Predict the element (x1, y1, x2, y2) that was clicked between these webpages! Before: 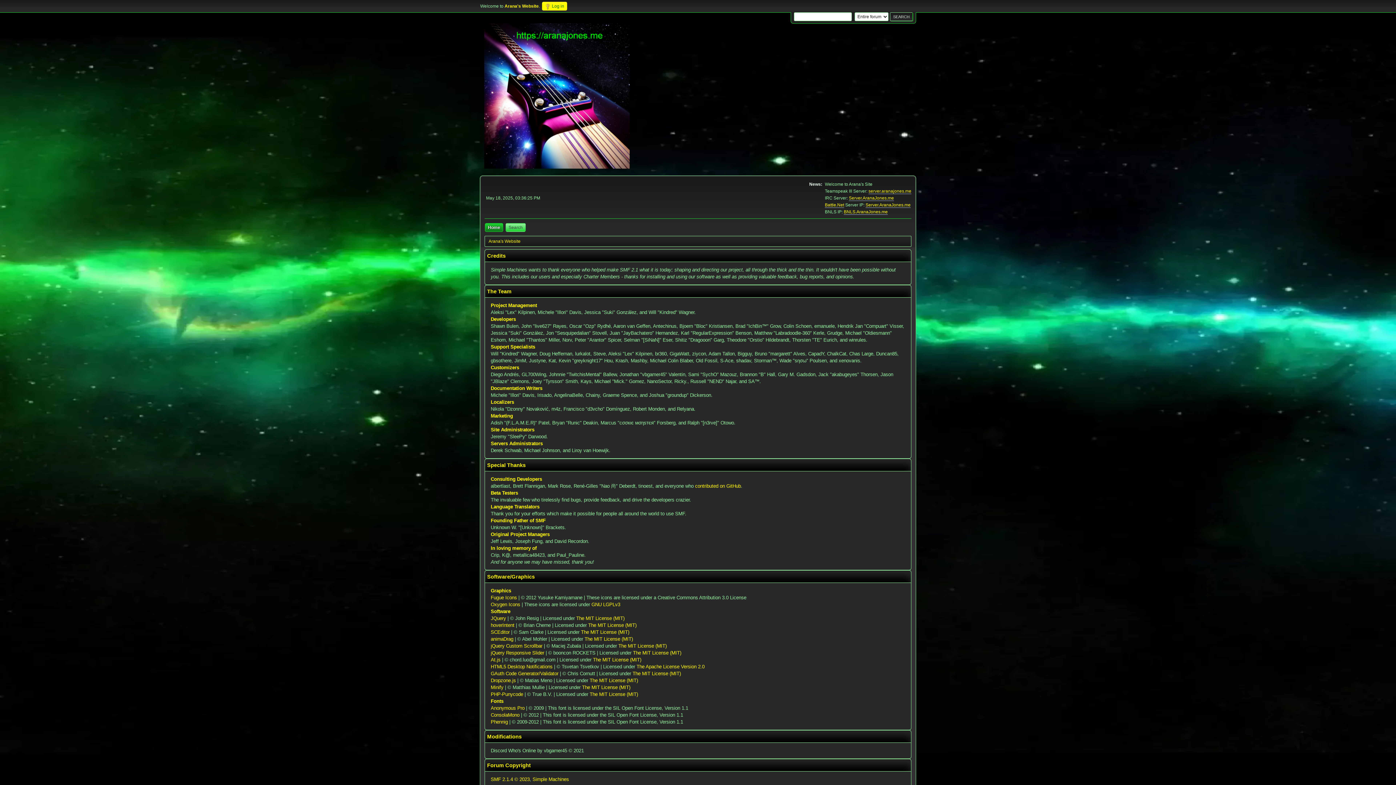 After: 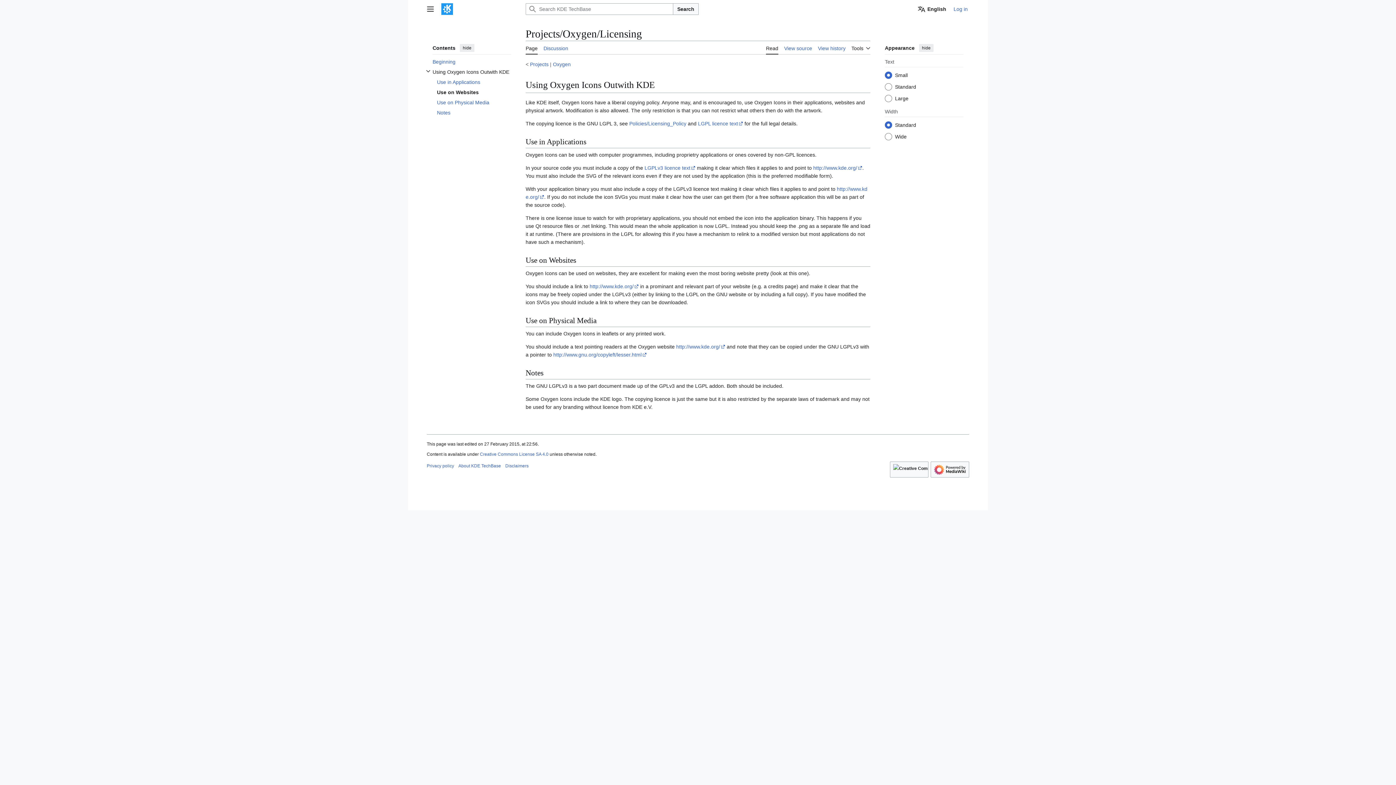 Action: label: Oxygen Icons bbox: (490, 602, 520, 607)